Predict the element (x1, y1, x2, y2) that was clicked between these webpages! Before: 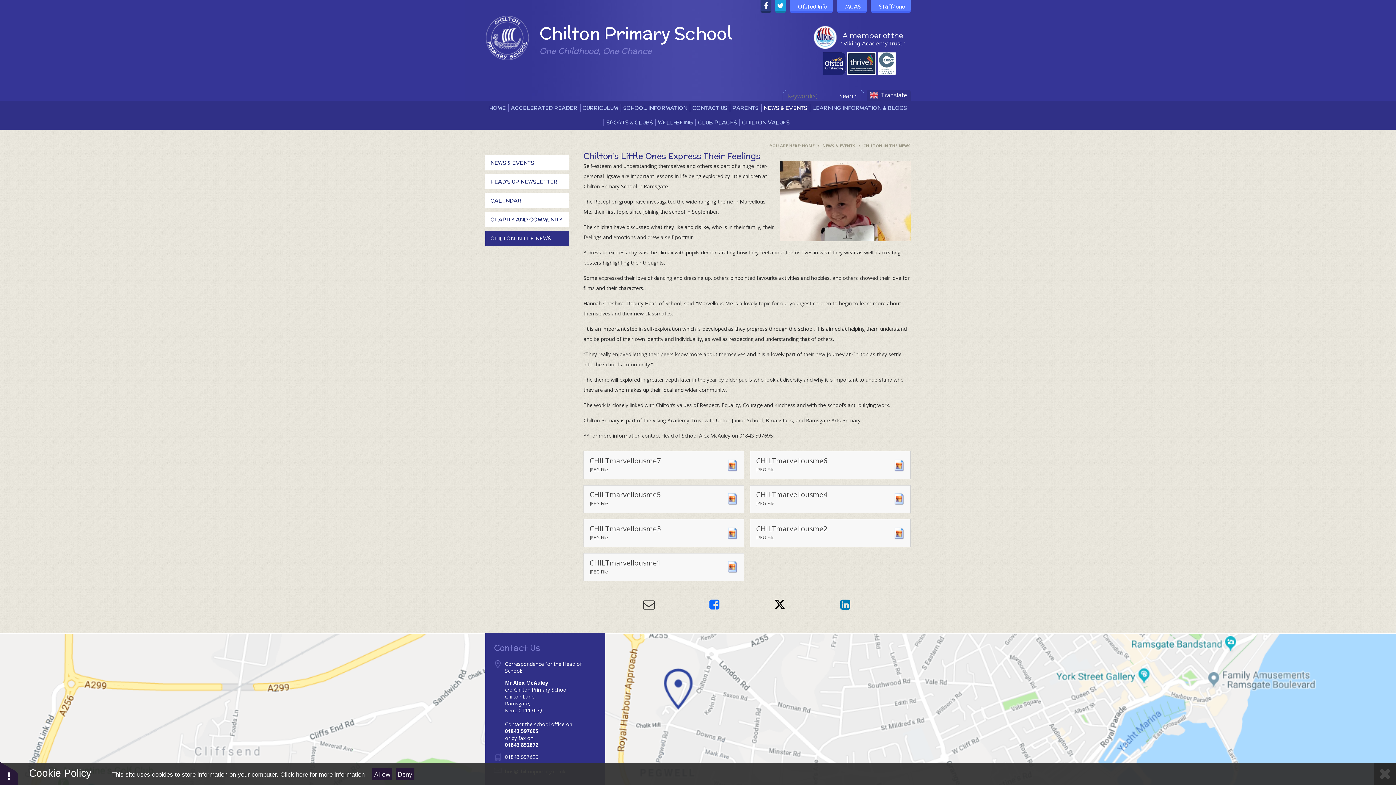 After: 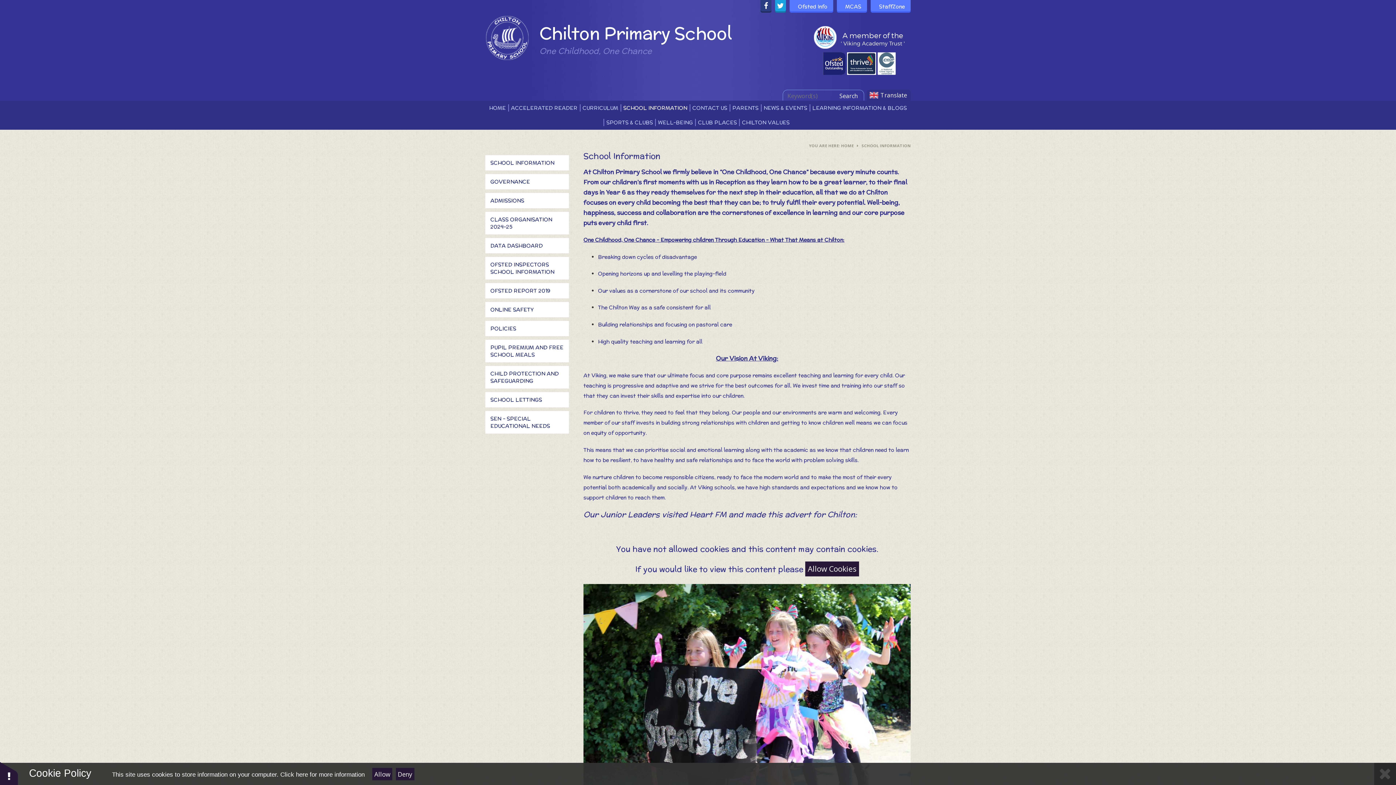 Action: bbox: (620, 100, 690, 115) label: SCHOOL INFORMATION